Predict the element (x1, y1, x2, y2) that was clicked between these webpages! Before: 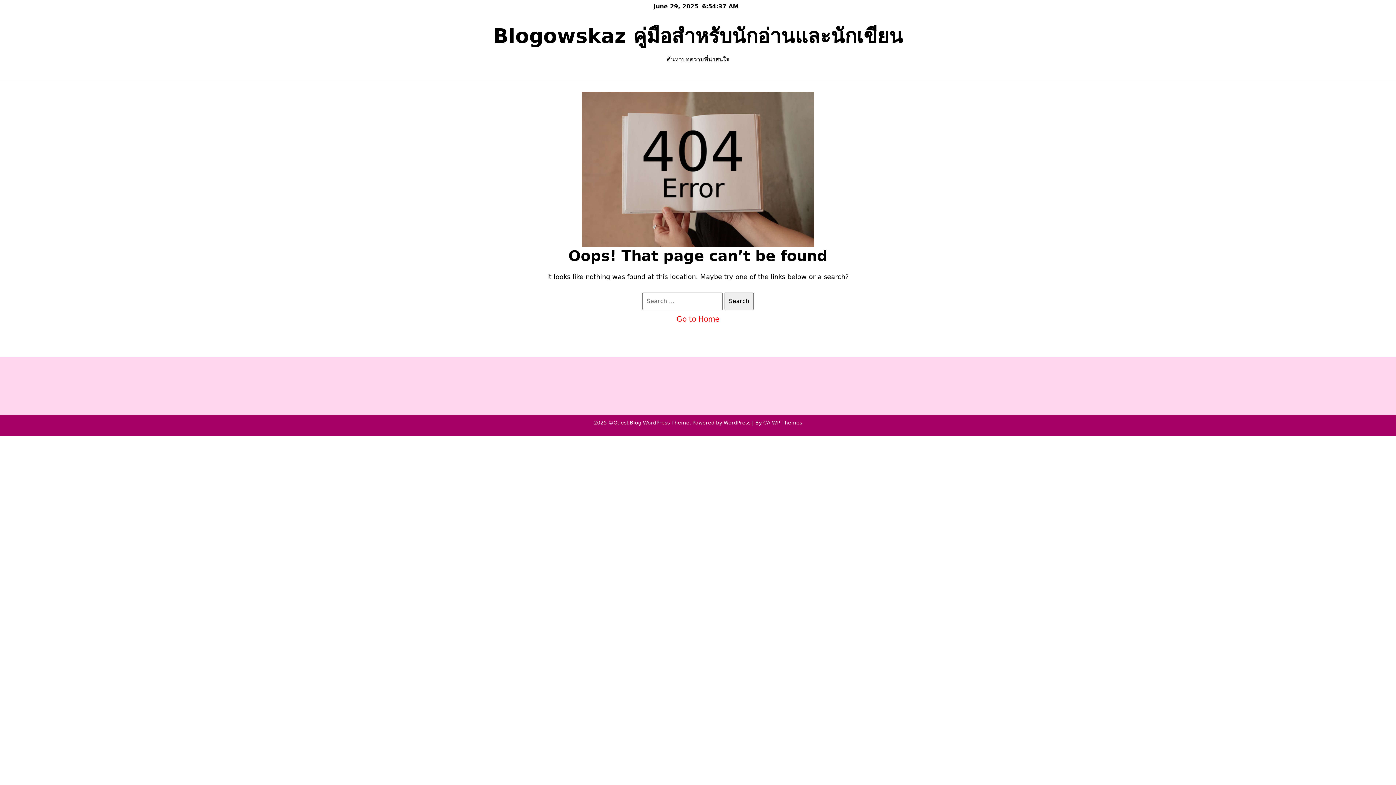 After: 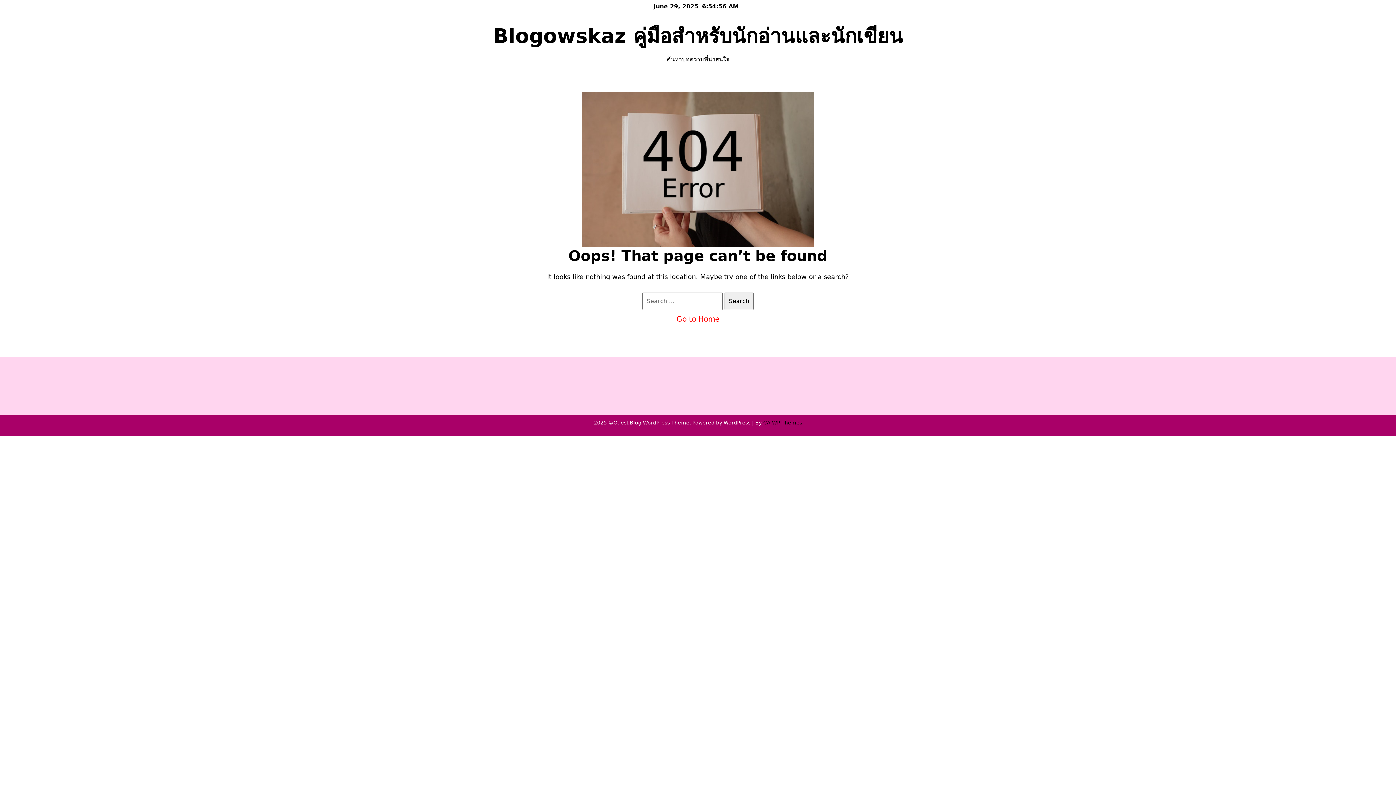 Action: bbox: (763, 420, 802, 425) label: CA WP Themes